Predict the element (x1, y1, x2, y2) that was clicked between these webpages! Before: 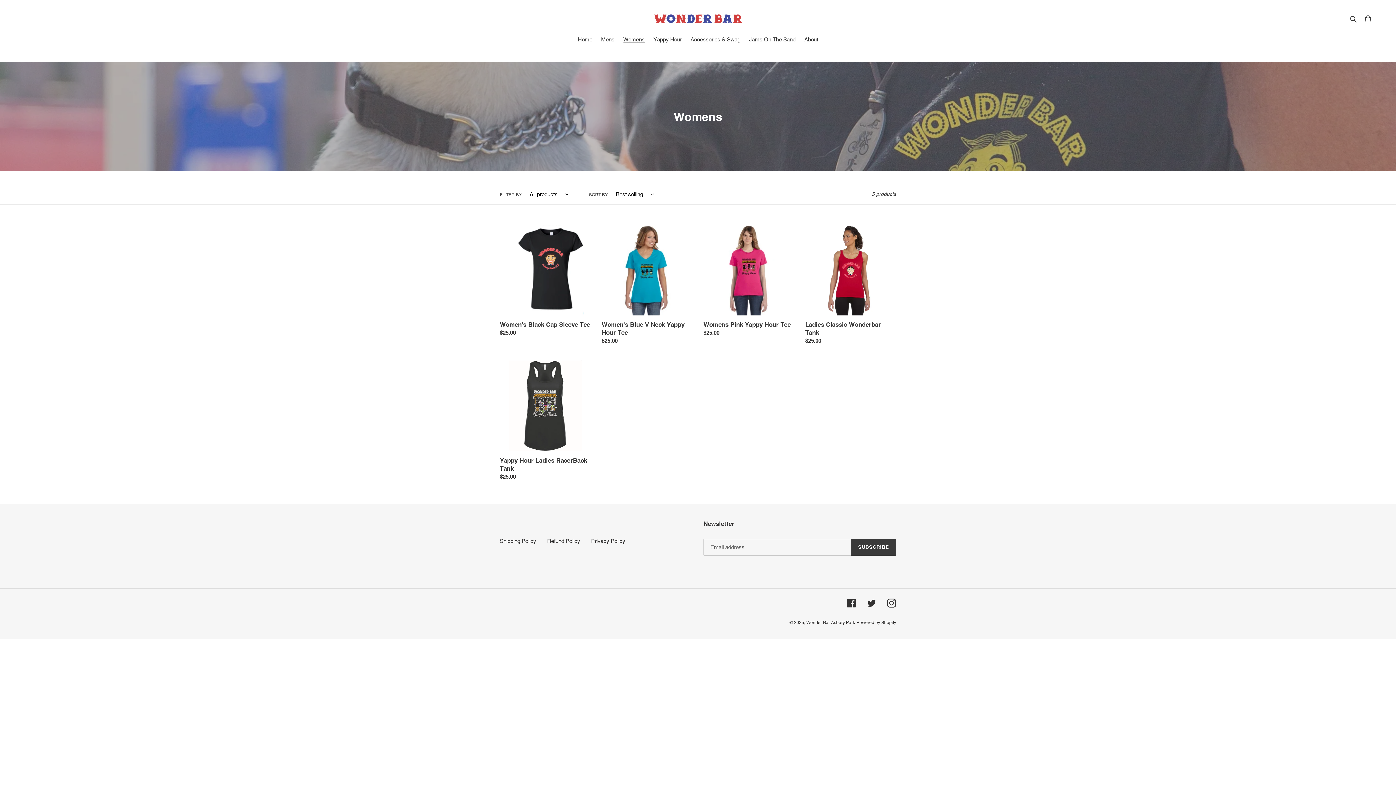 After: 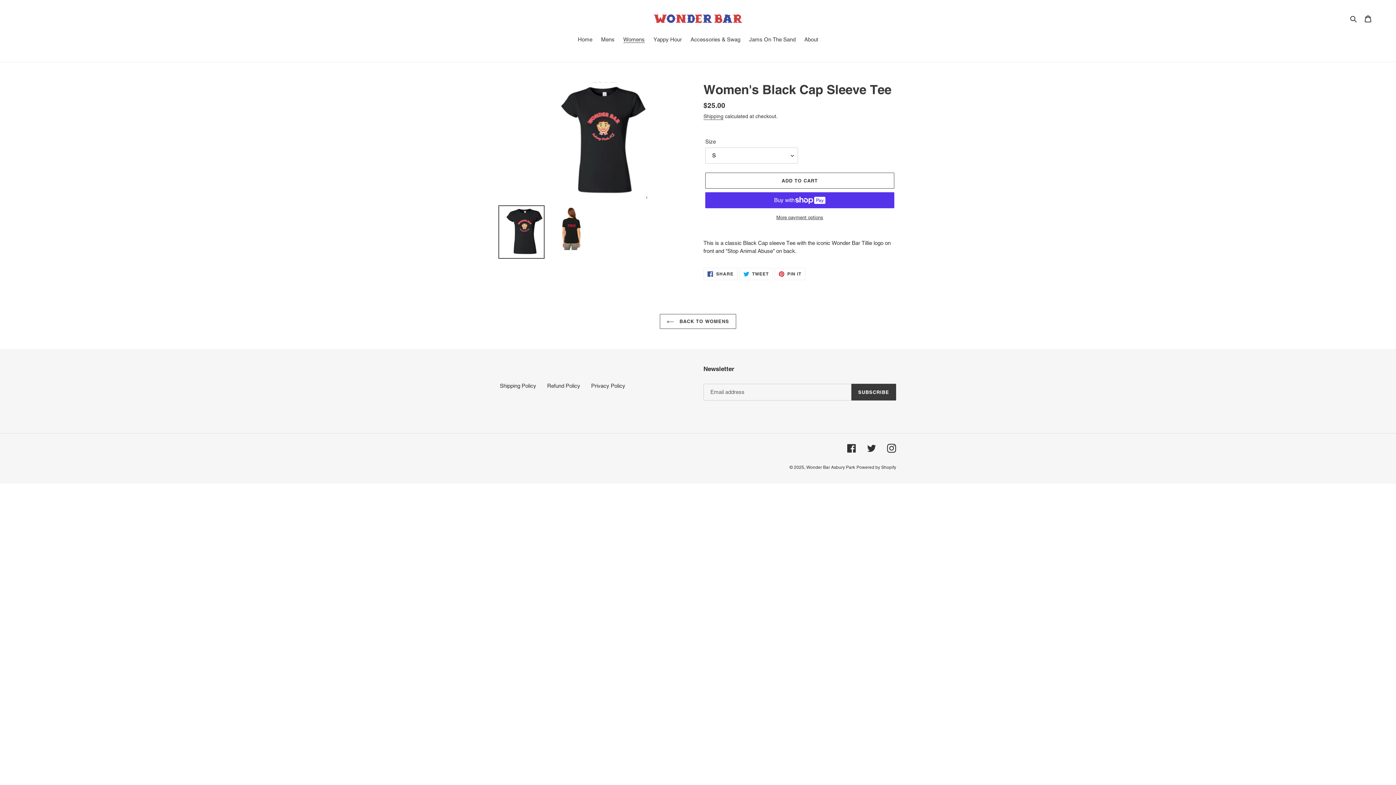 Action: label: Women's Black Cap Sleeve Tee bbox: (500, 224, 590, 339)